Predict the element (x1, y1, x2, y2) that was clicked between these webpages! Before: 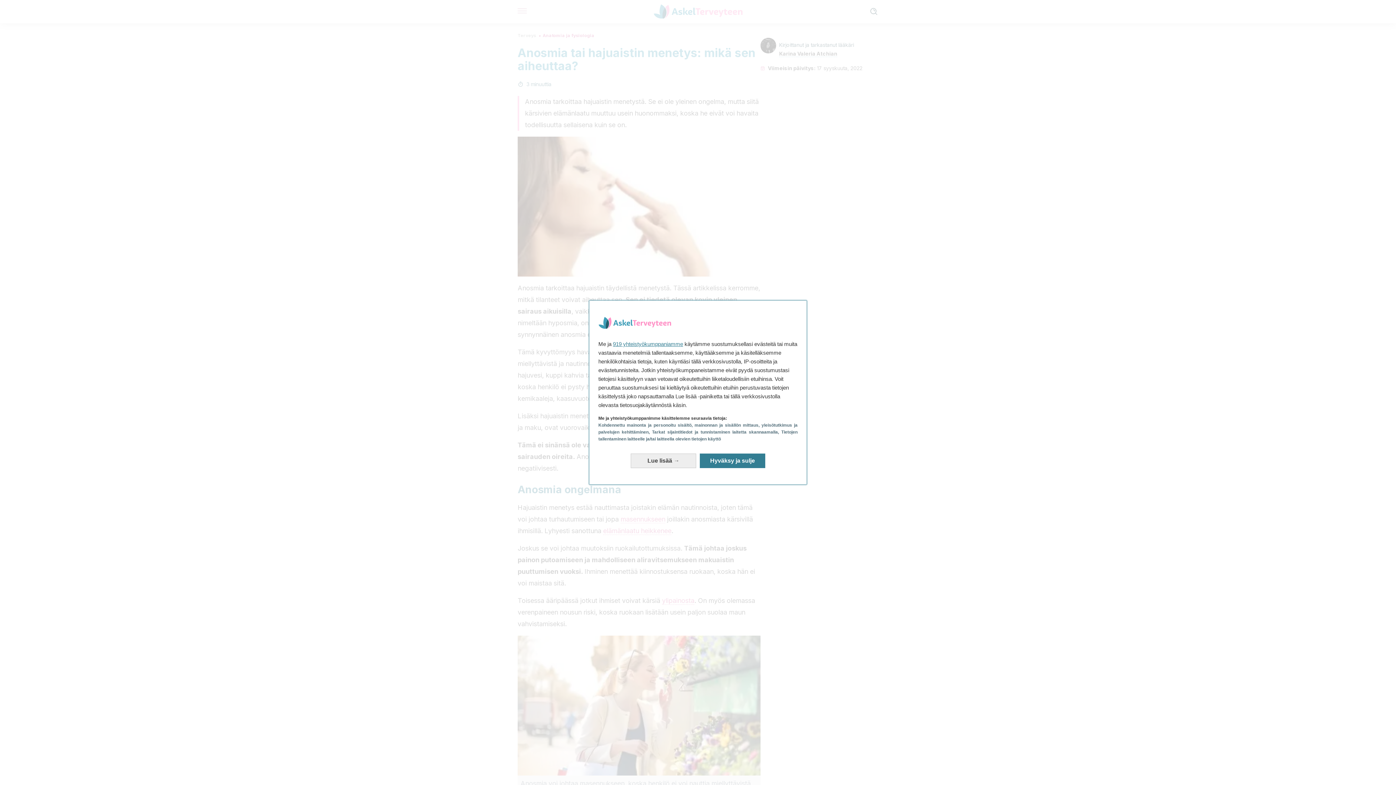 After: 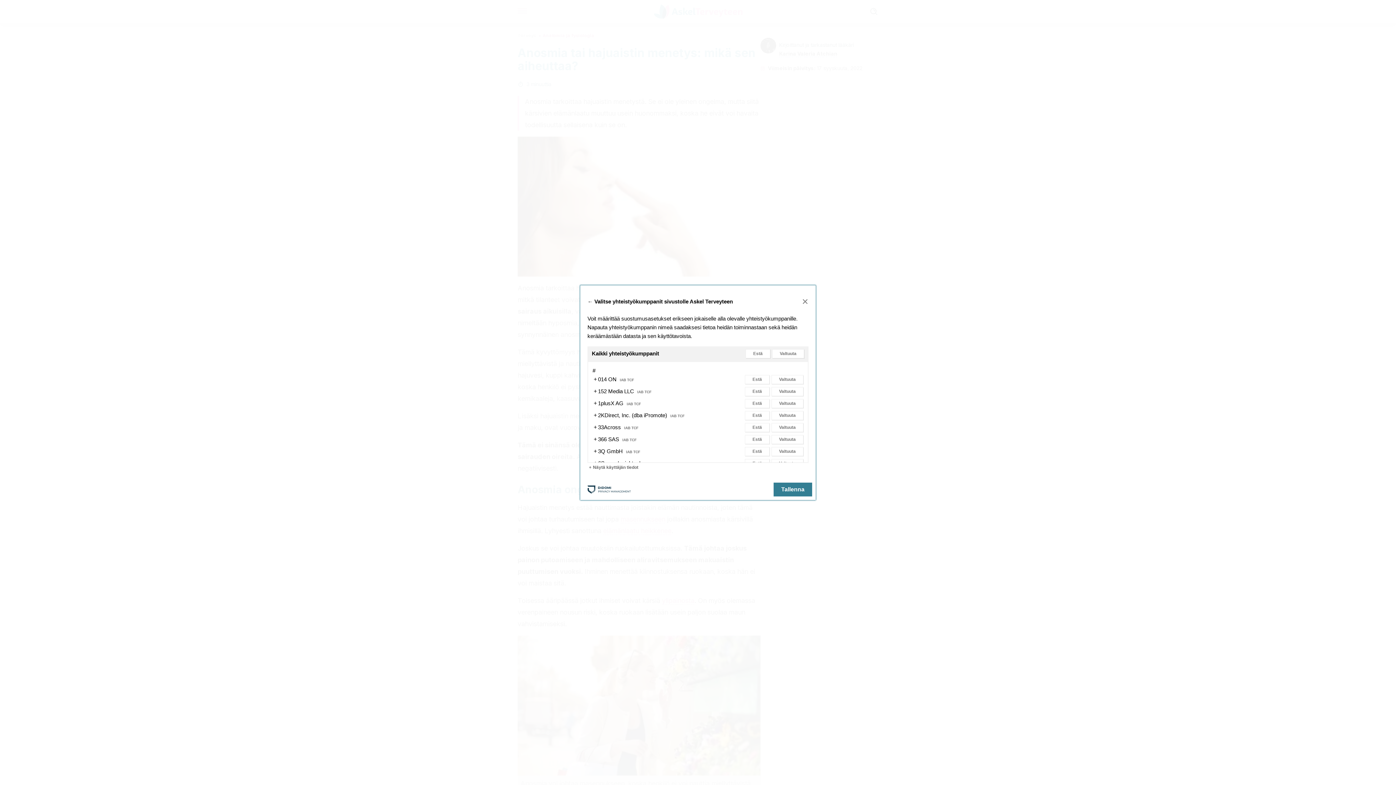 Action: bbox: (613, 335, 683, 341) label: 919 yhteistyökumppaniamme